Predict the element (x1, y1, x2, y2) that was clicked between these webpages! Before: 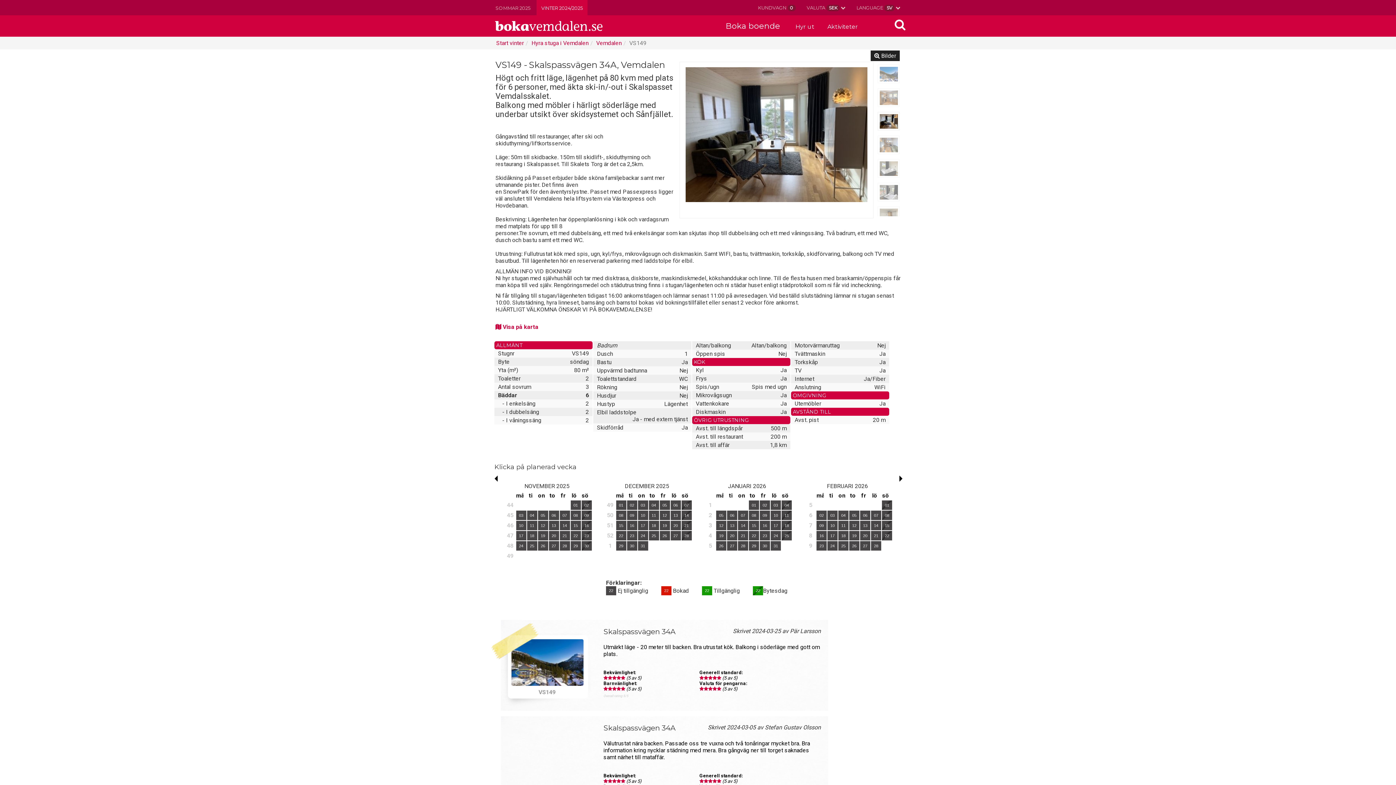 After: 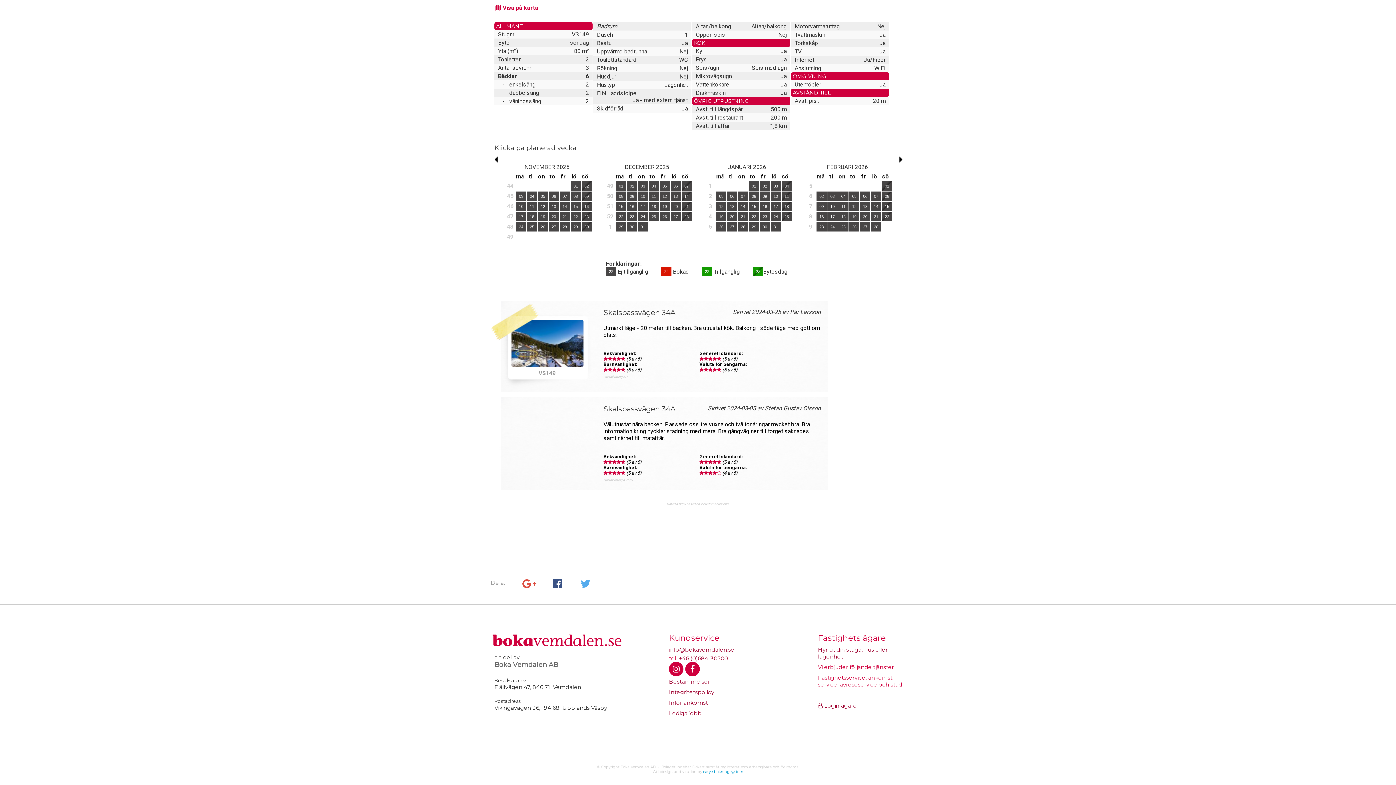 Action: label: 08 bbox: (752, 513, 756, 517)